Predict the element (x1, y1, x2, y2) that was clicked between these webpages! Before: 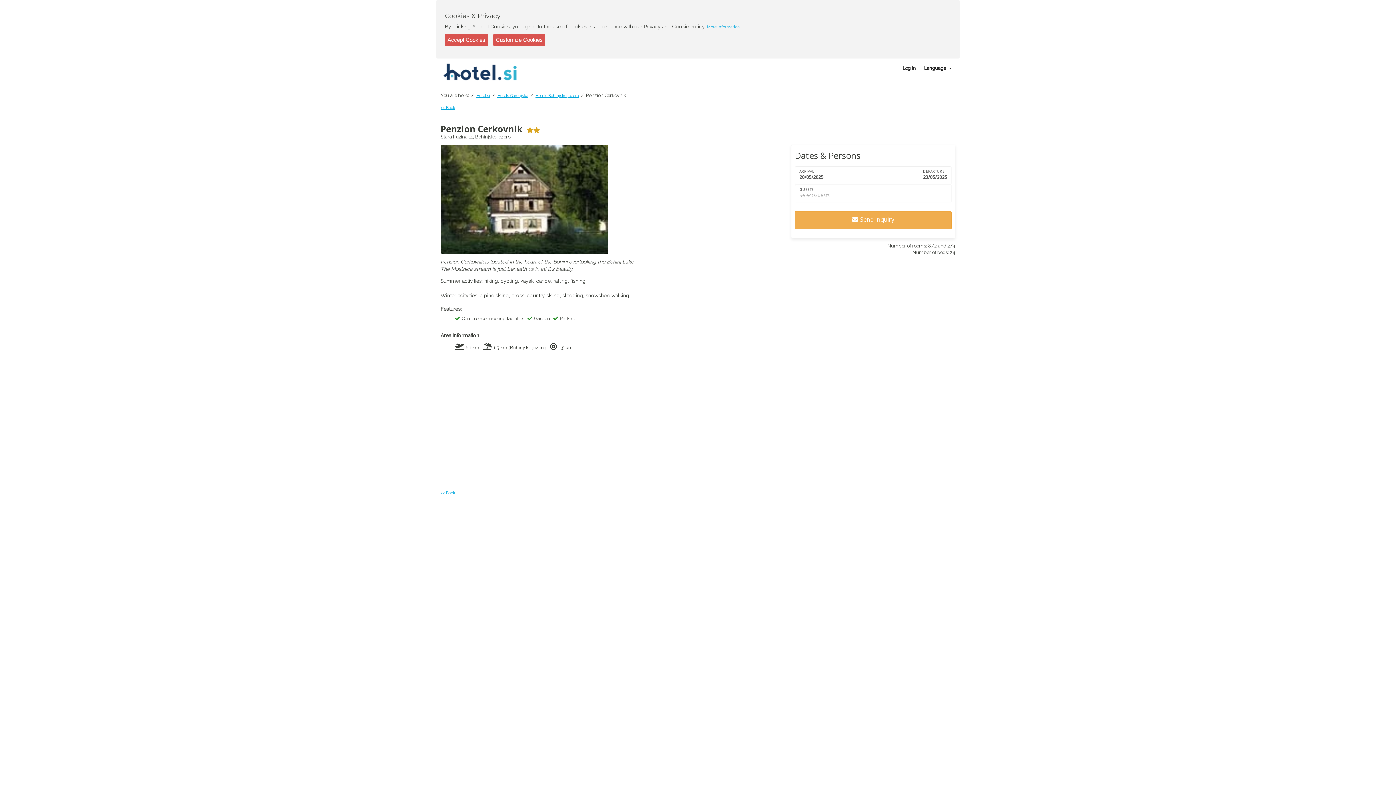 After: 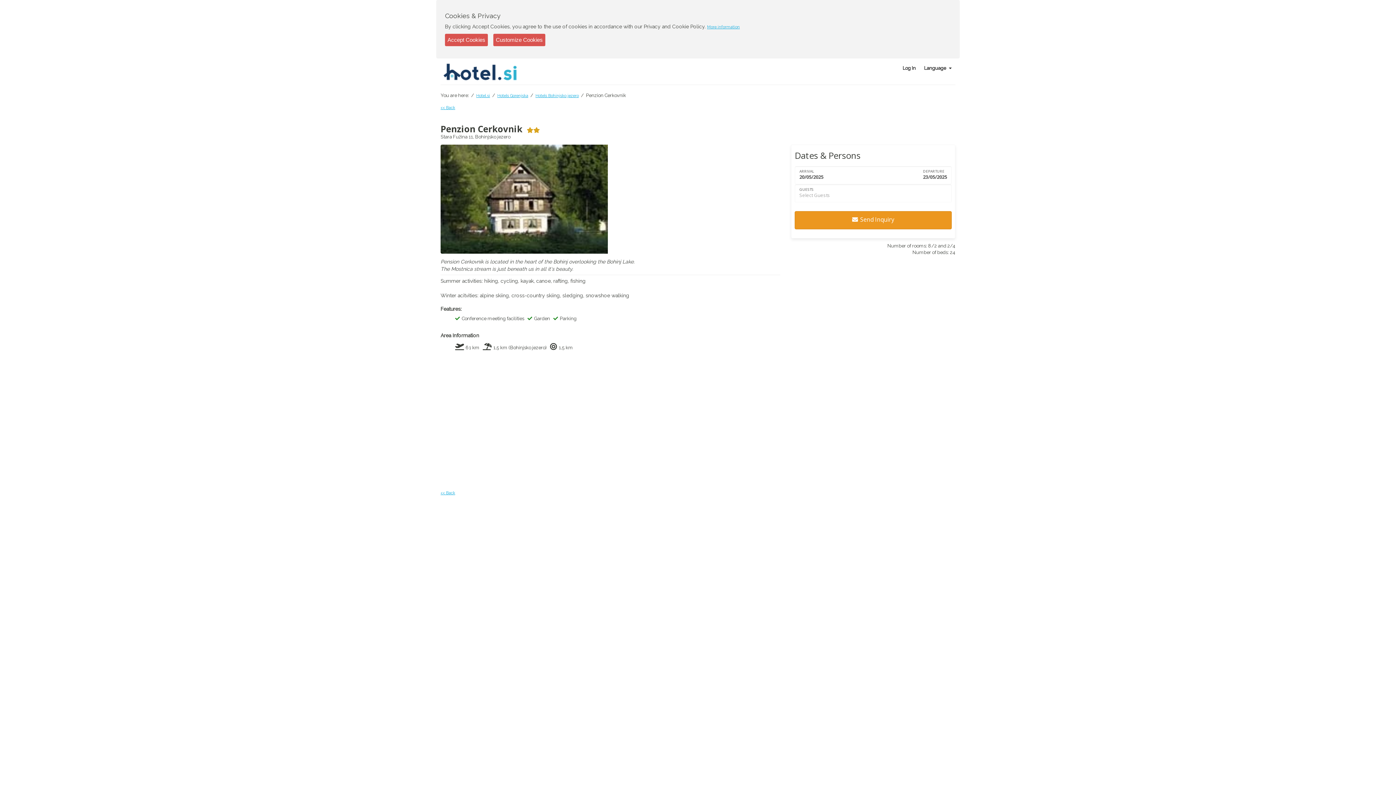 Action: bbox: (794, 211, 952, 229) label: Send Inquiry